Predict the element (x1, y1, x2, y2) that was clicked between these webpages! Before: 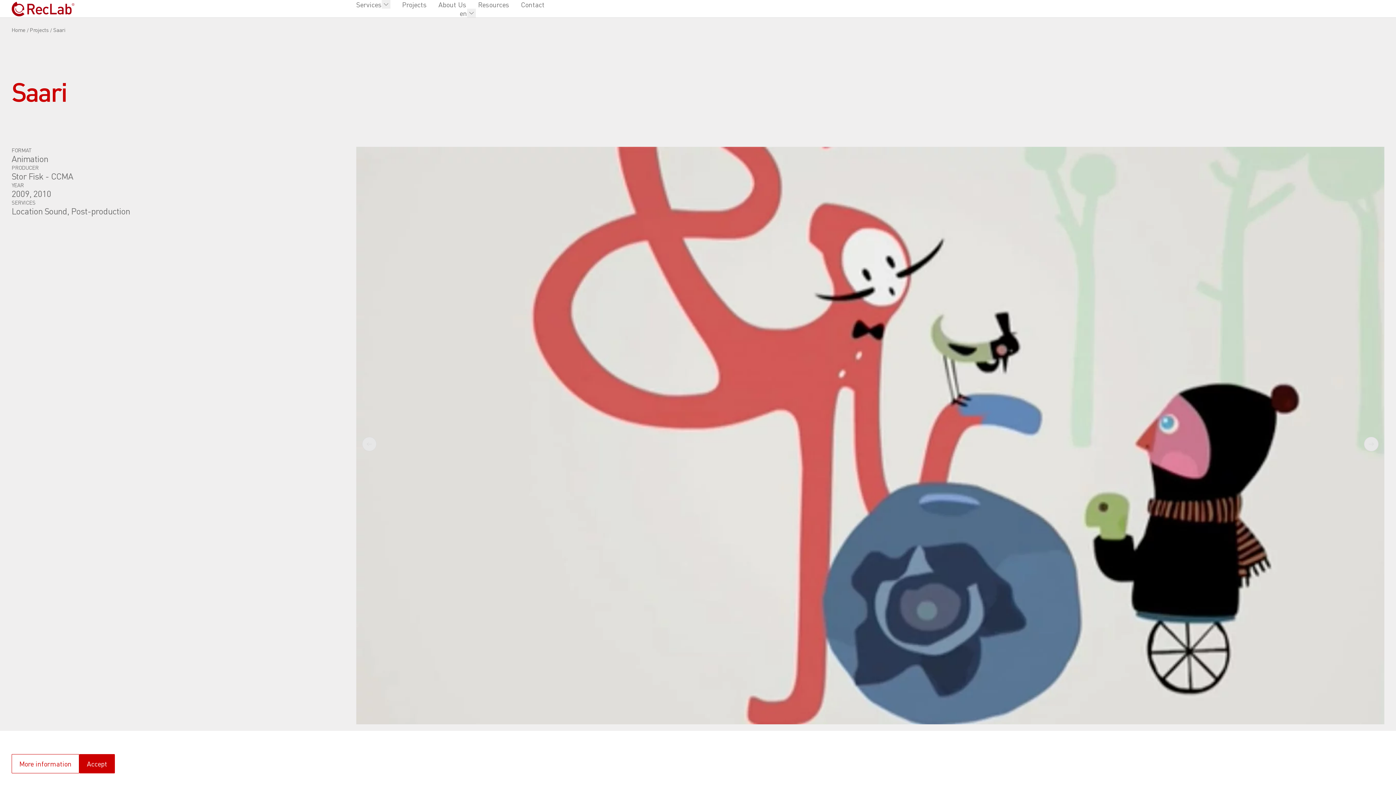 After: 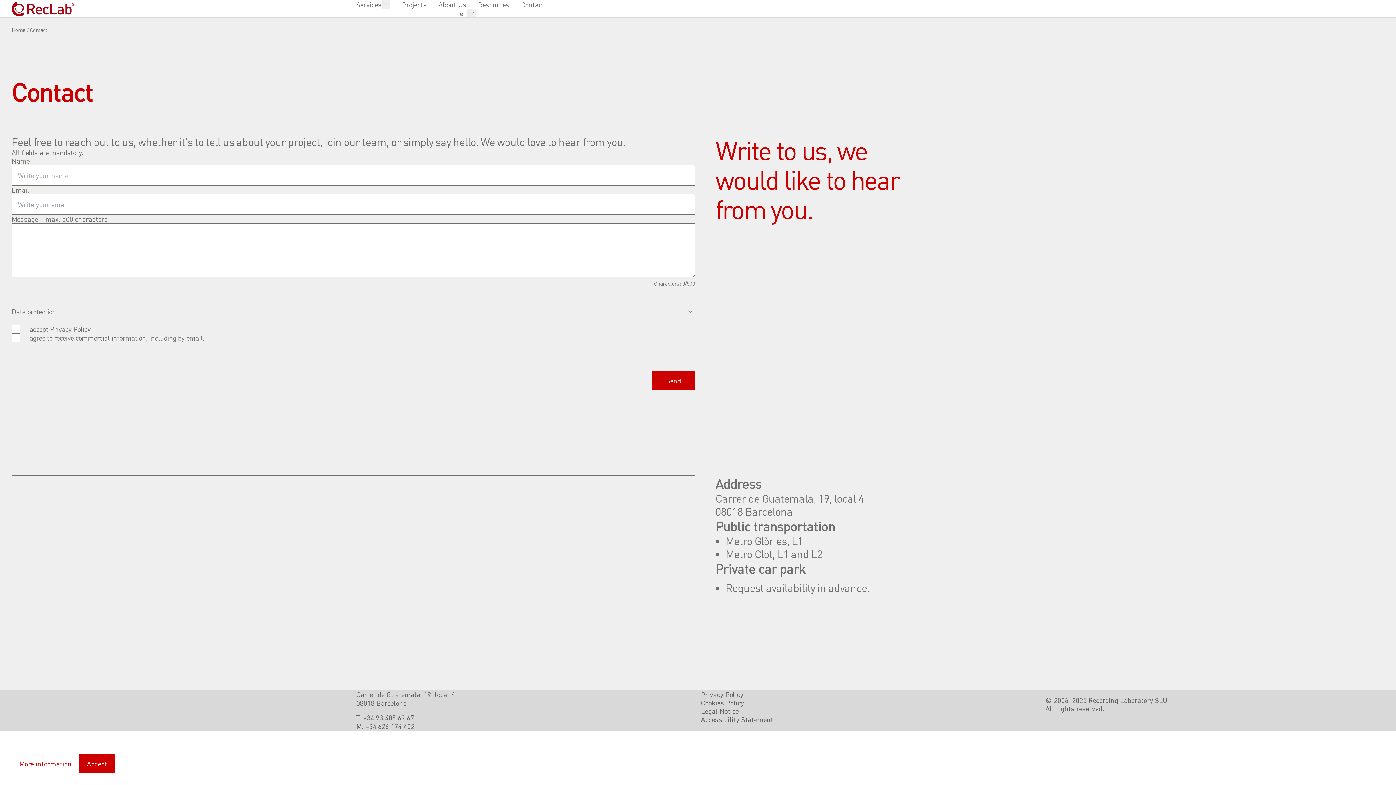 Action: bbox: (521, 0, 544, 8) label: Contact